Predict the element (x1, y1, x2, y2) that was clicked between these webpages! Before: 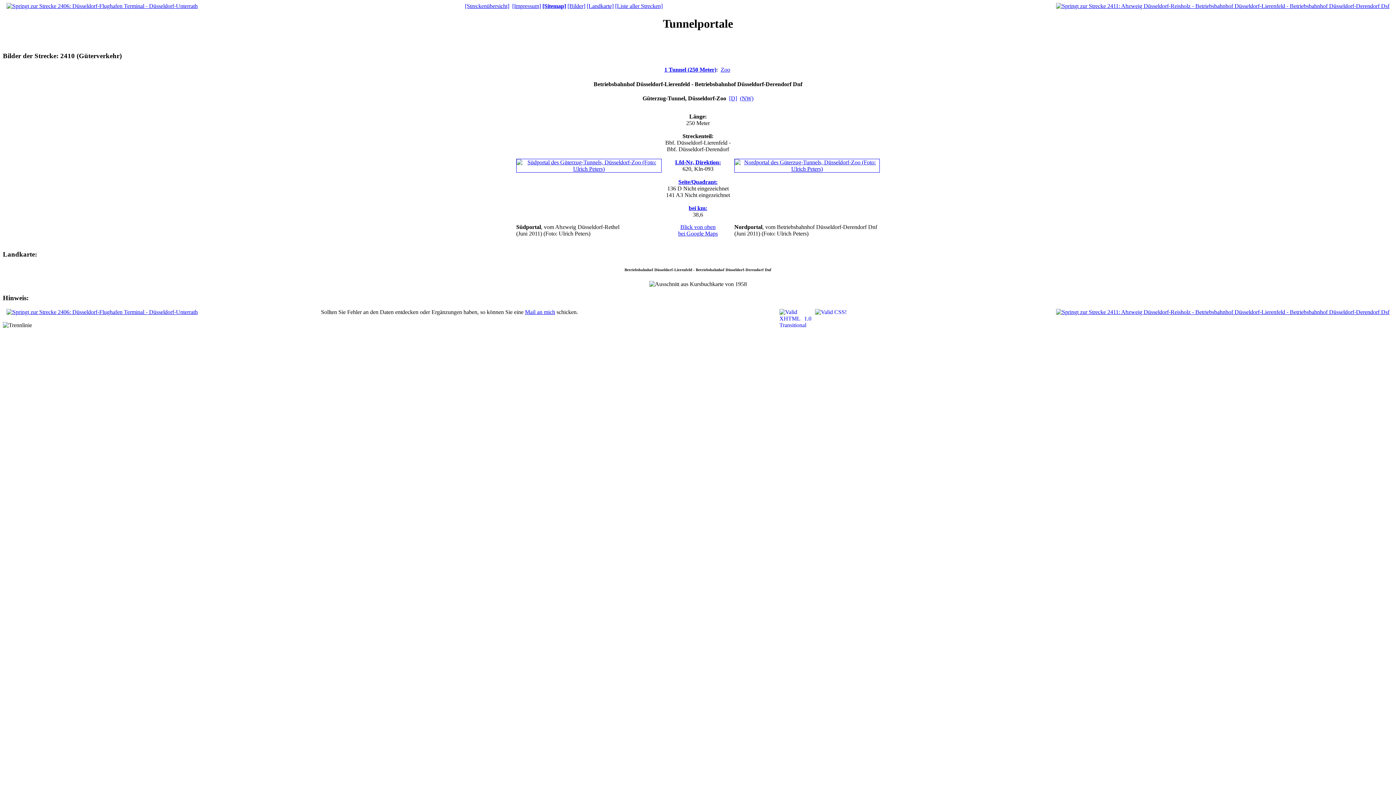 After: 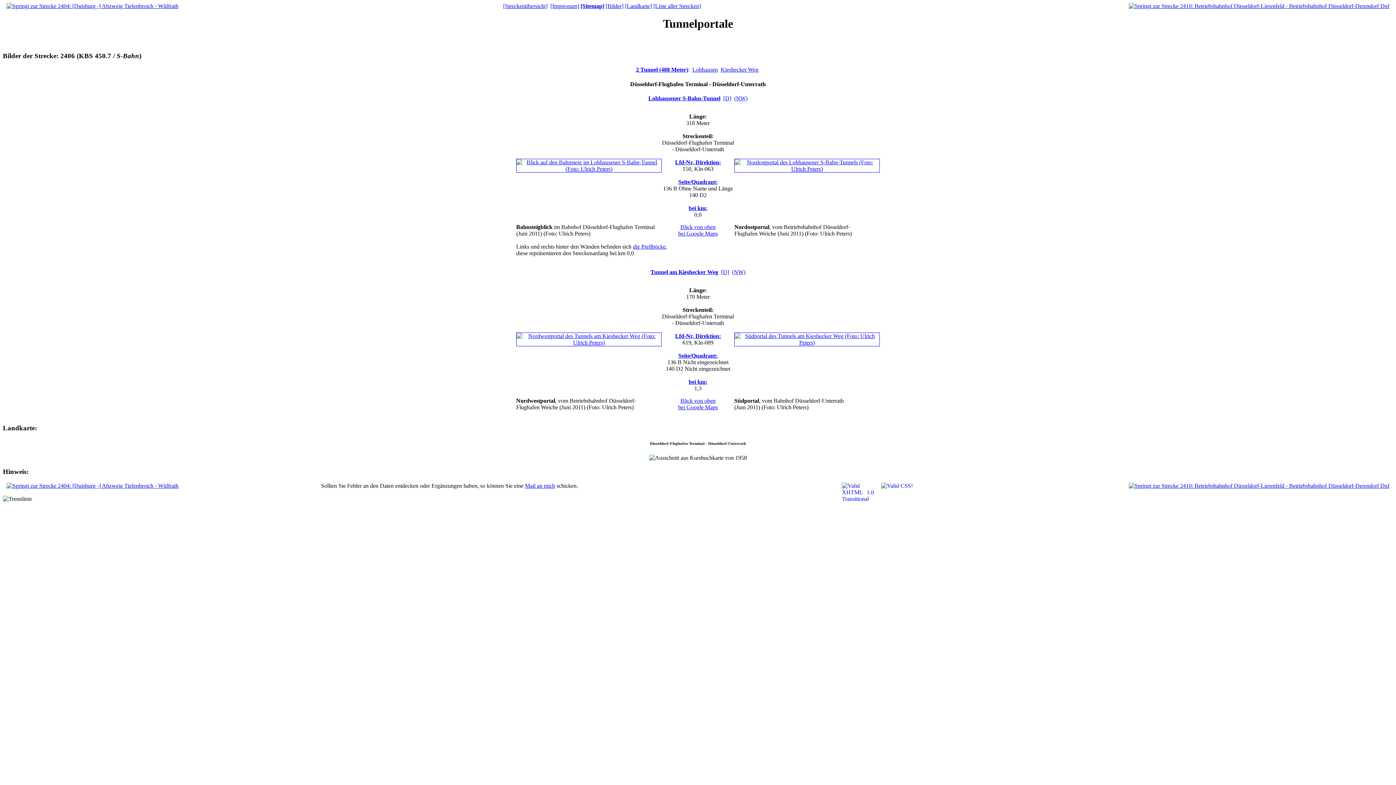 Action: bbox: (2, 2, 201, 9)